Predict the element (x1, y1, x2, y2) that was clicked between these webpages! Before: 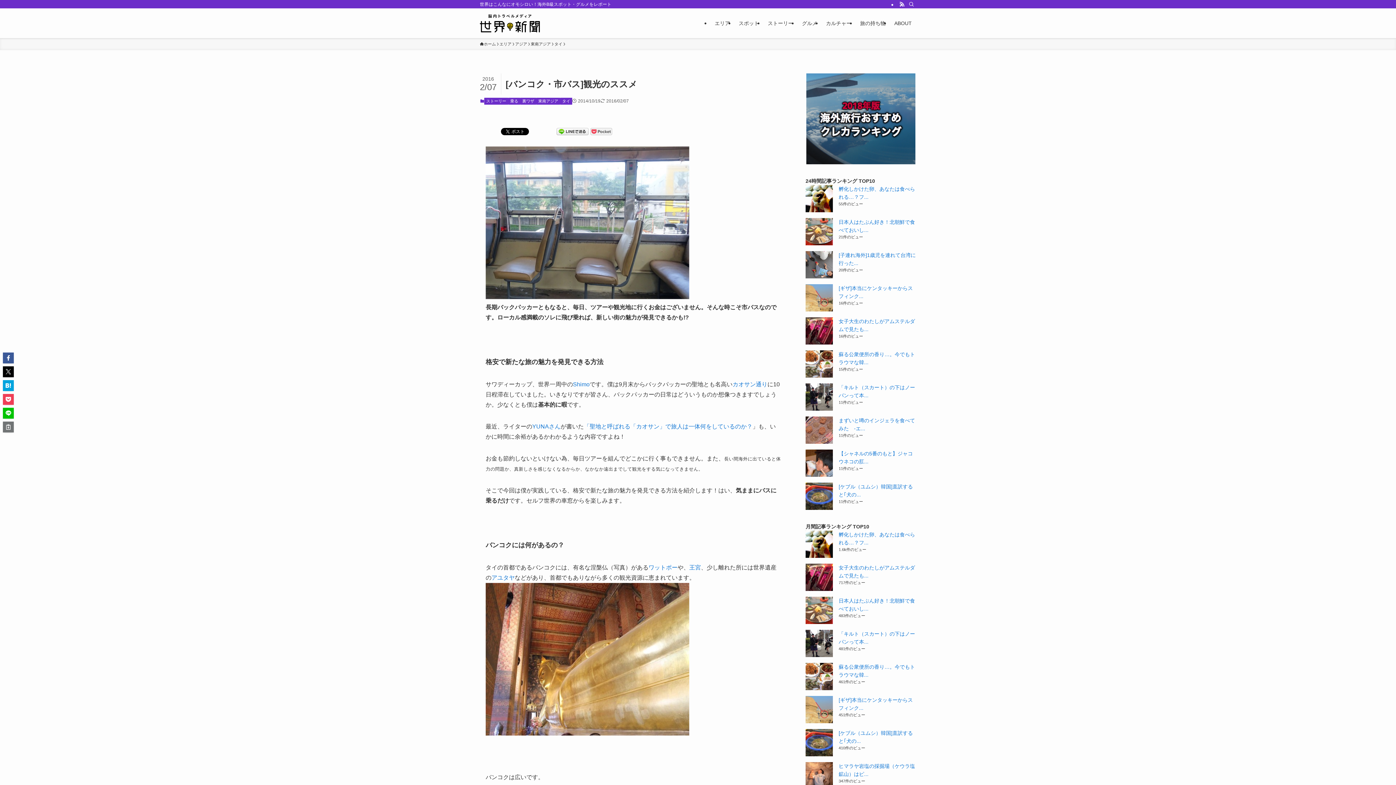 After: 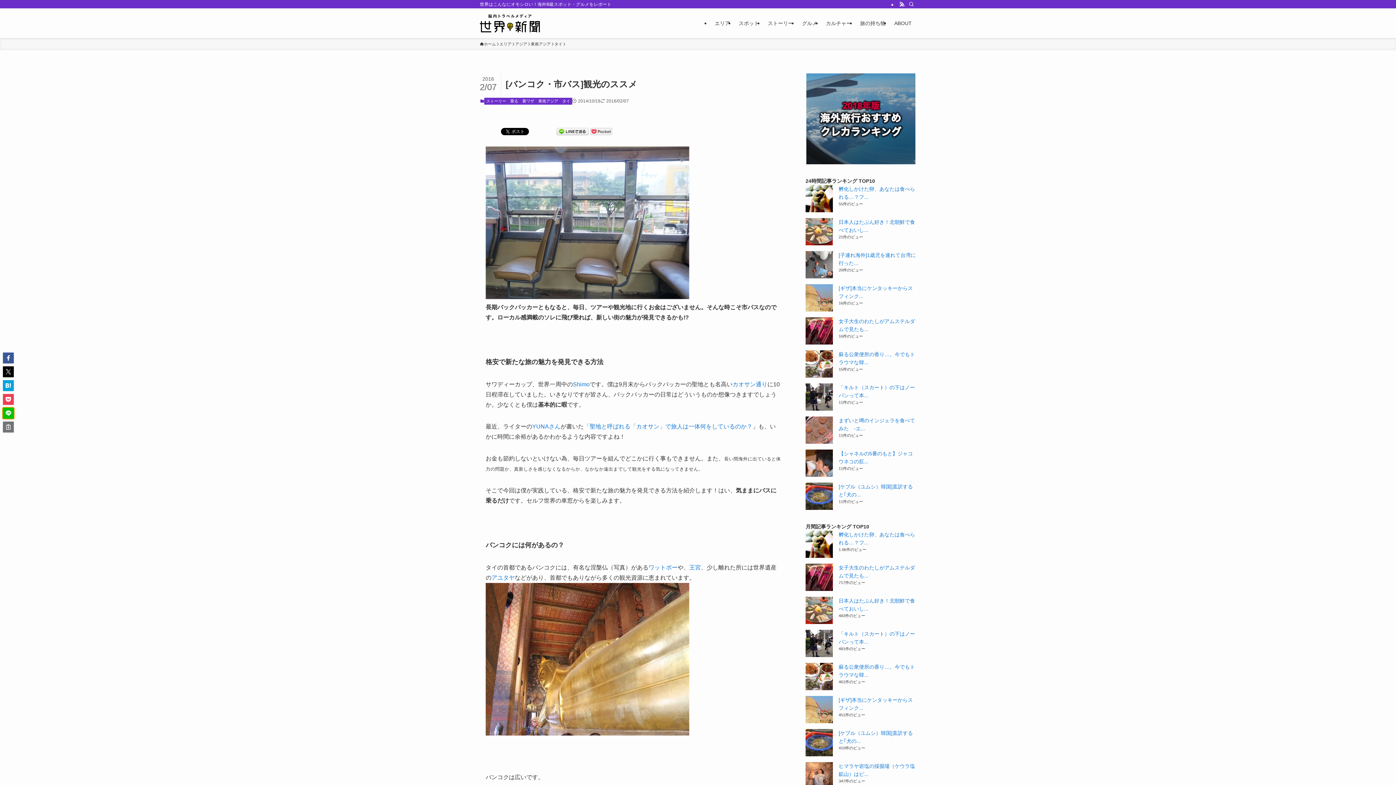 Action: bbox: (2, 408, 13, 418)